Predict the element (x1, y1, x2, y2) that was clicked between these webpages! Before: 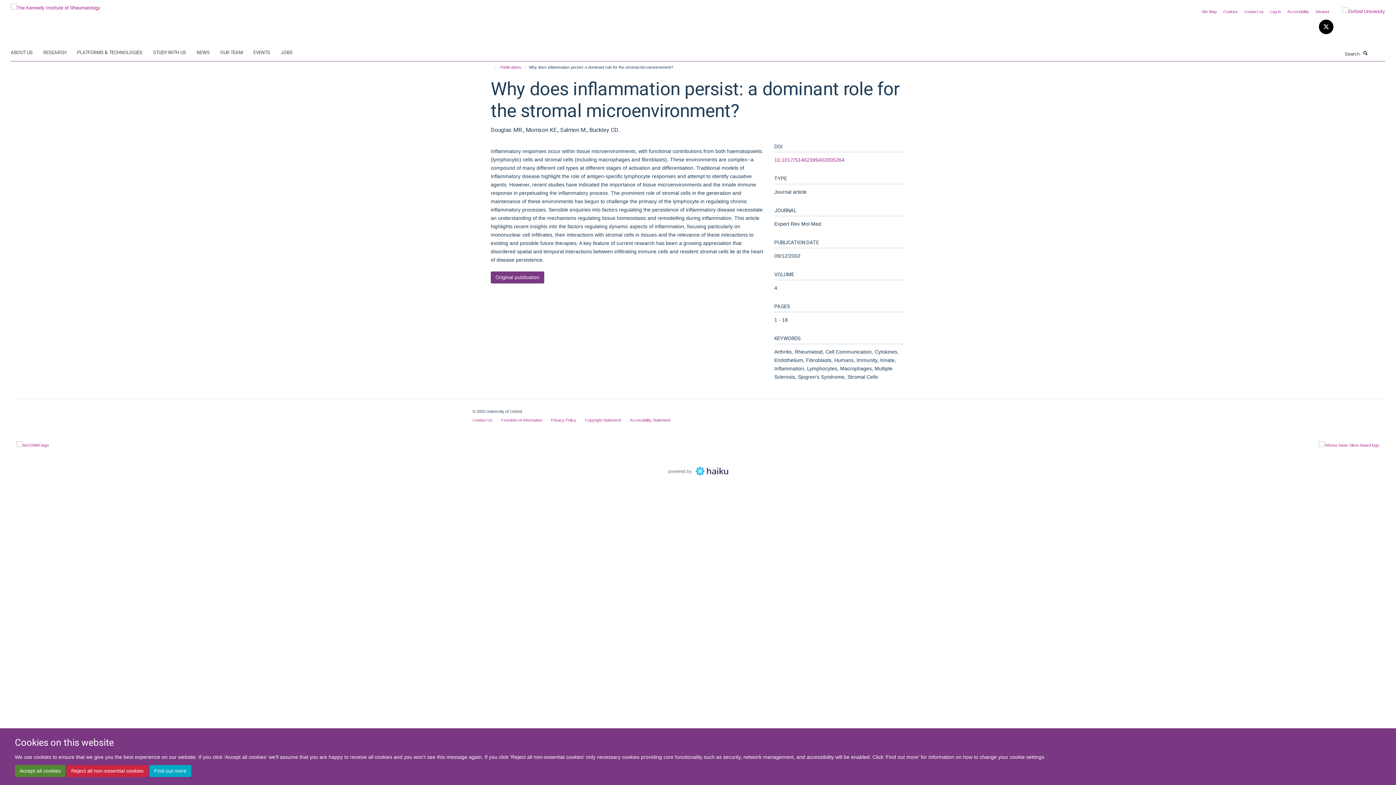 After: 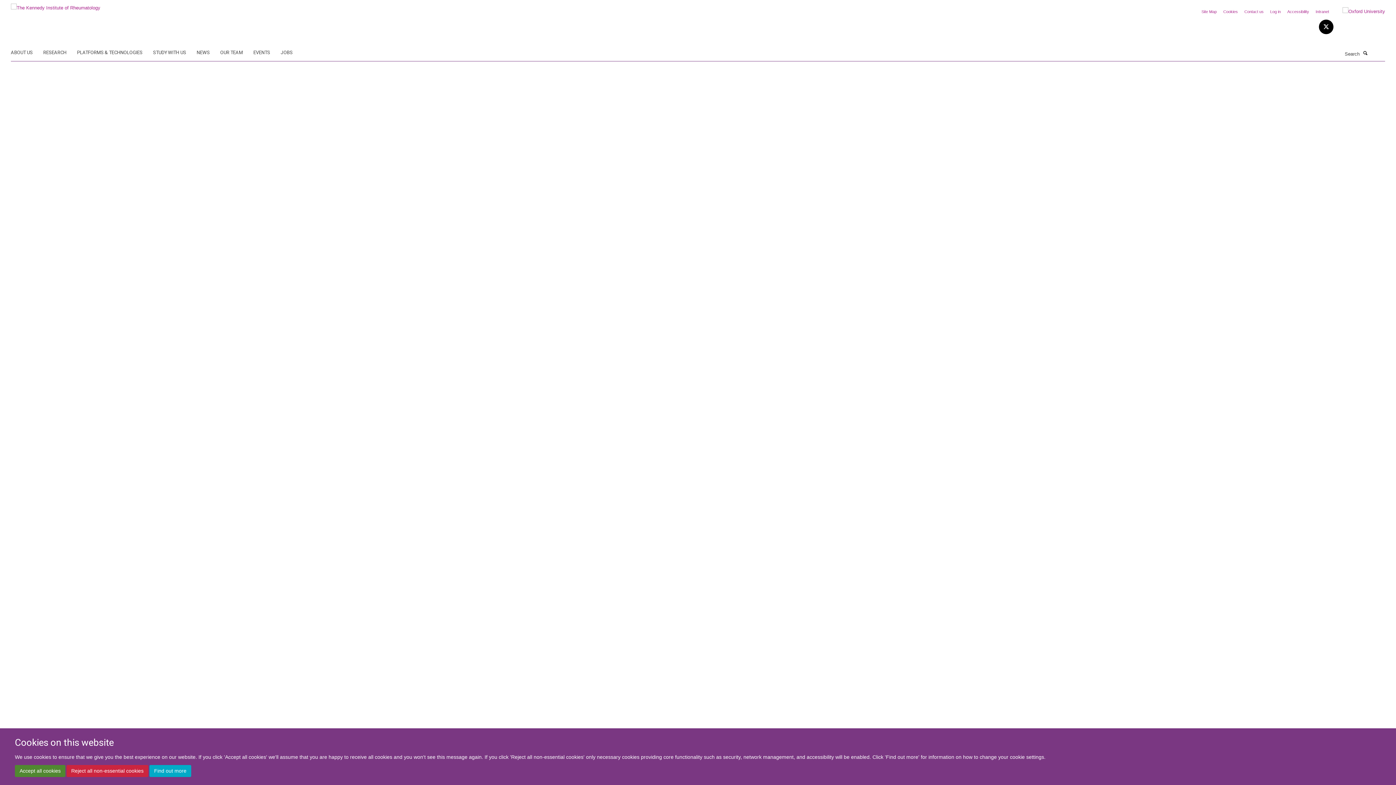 Action: bbox: (10, 2, 100, 8)